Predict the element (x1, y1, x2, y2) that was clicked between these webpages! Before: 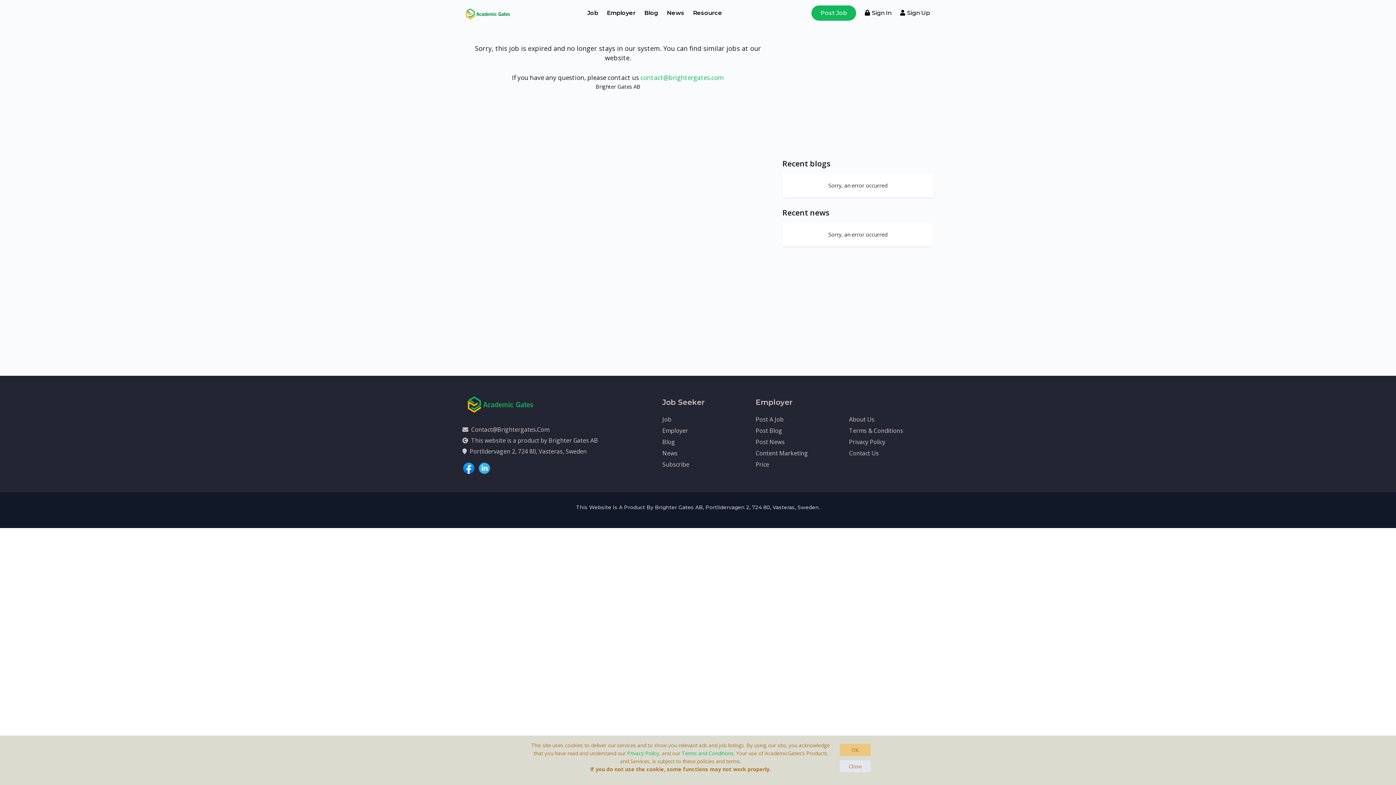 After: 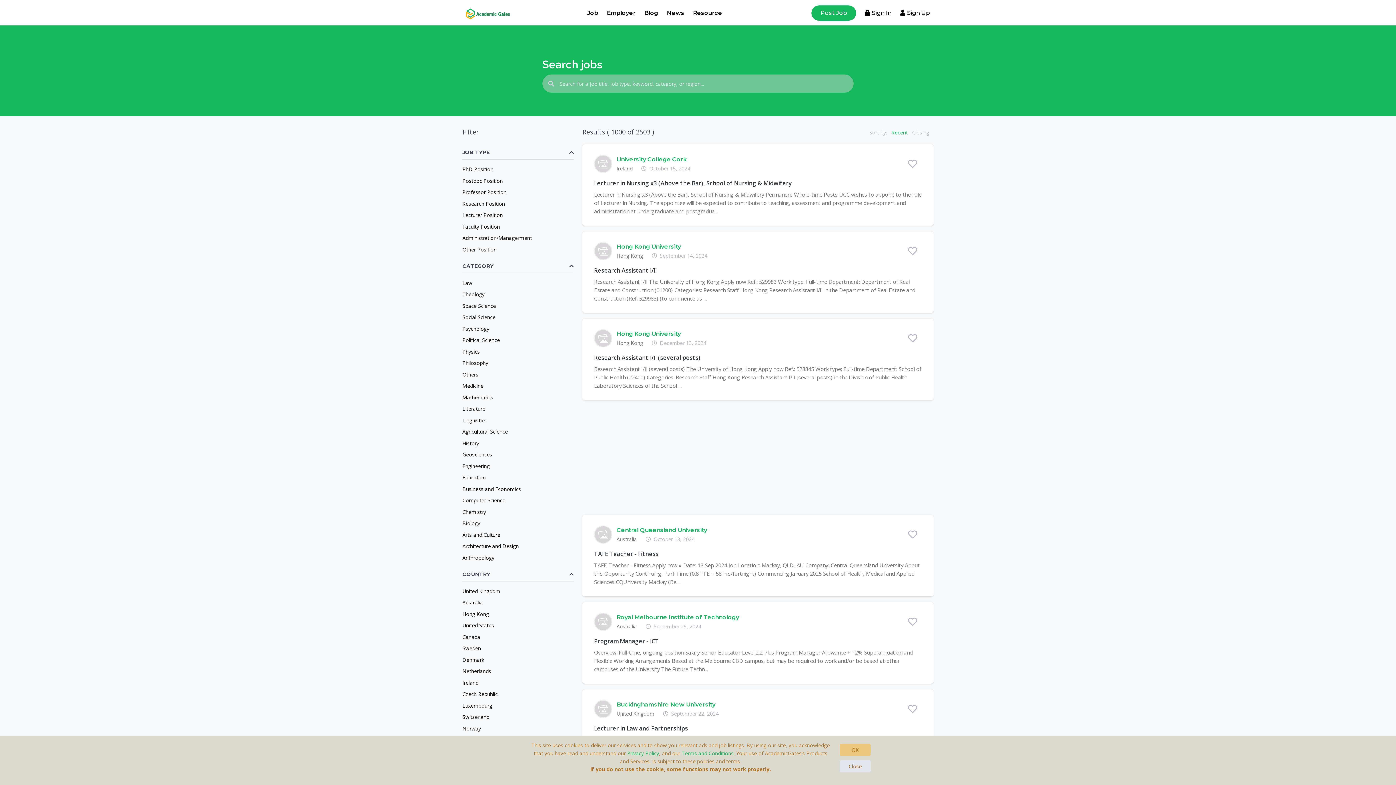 Action: bbox: (587, 8, 598, 17) label: Job